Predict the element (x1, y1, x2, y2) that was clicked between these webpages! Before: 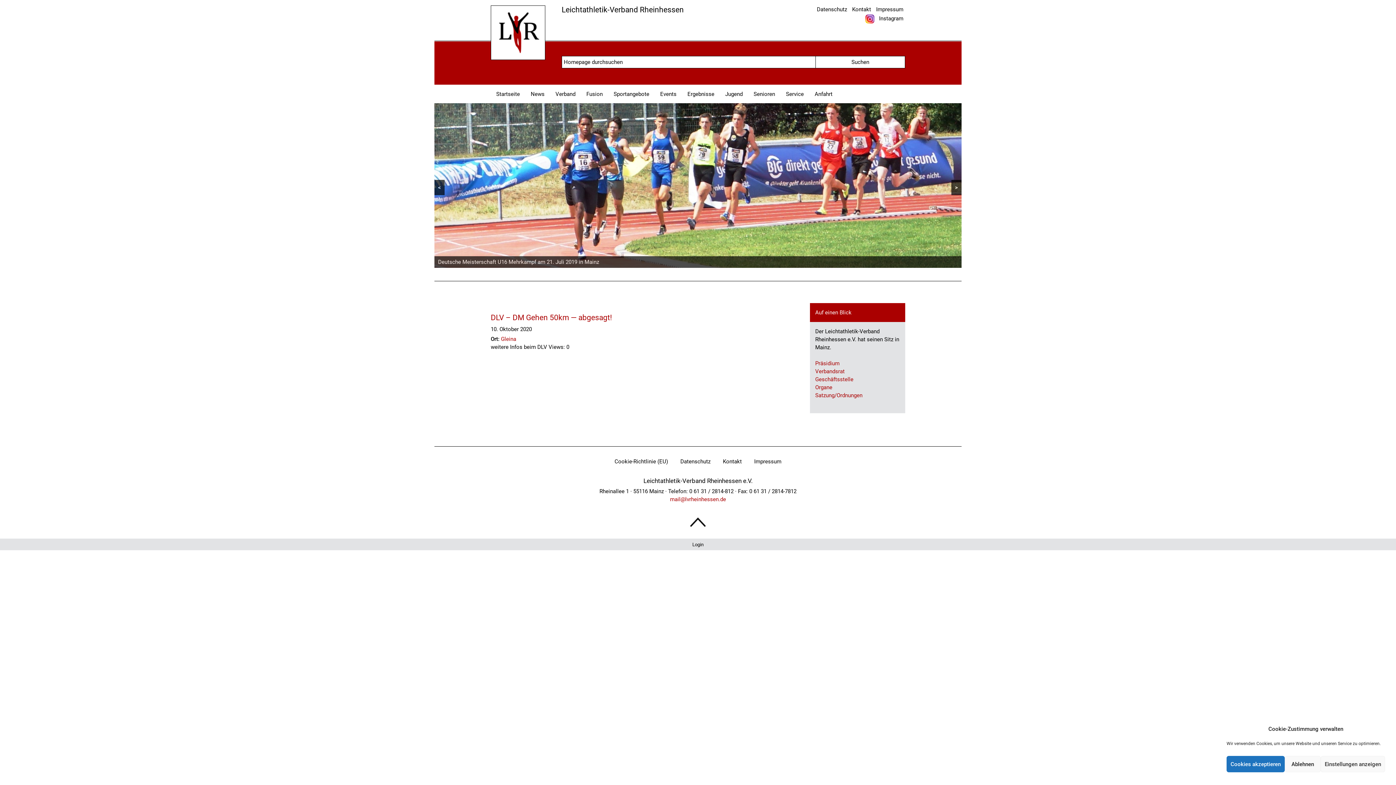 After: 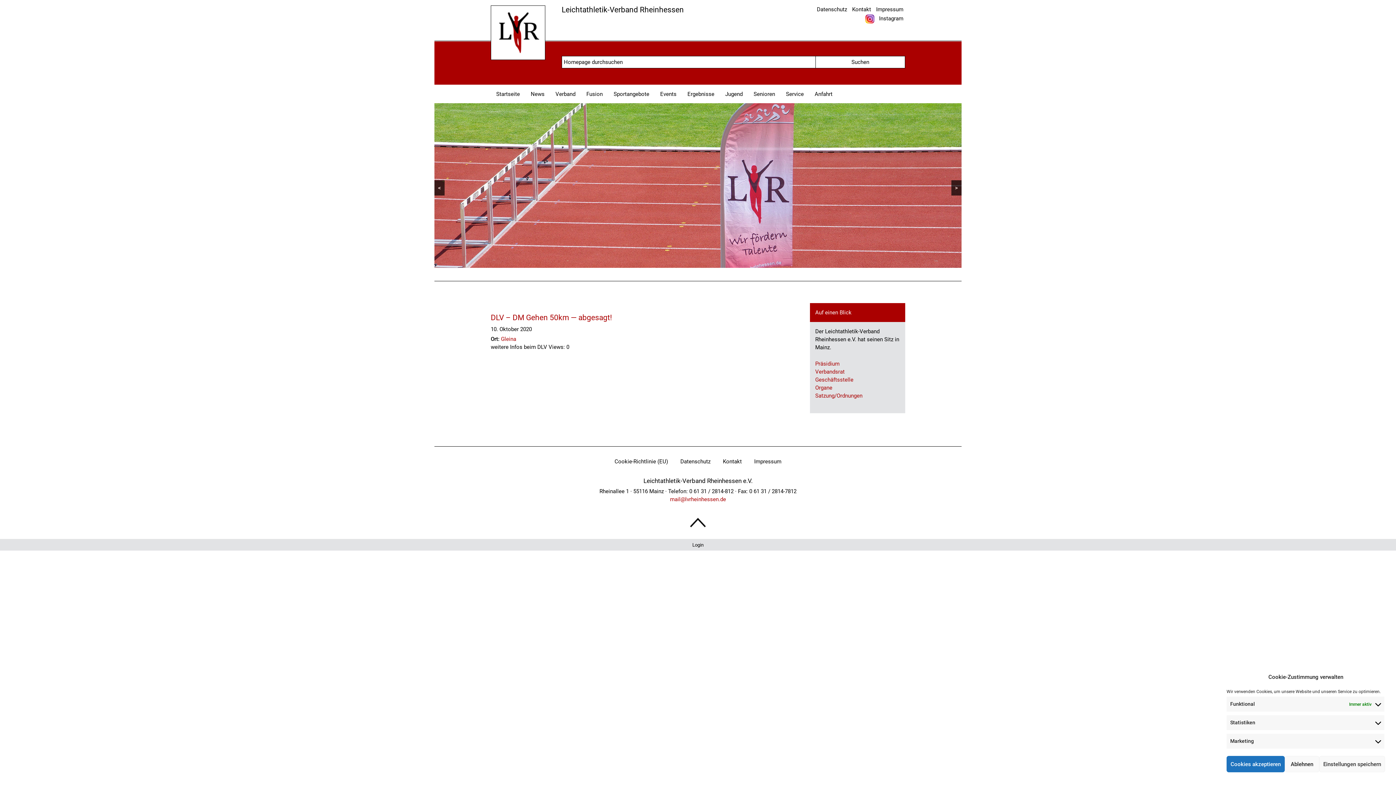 Action: bbox: (1321, 756, 1385, 772) label: Einstellungen anzeigen